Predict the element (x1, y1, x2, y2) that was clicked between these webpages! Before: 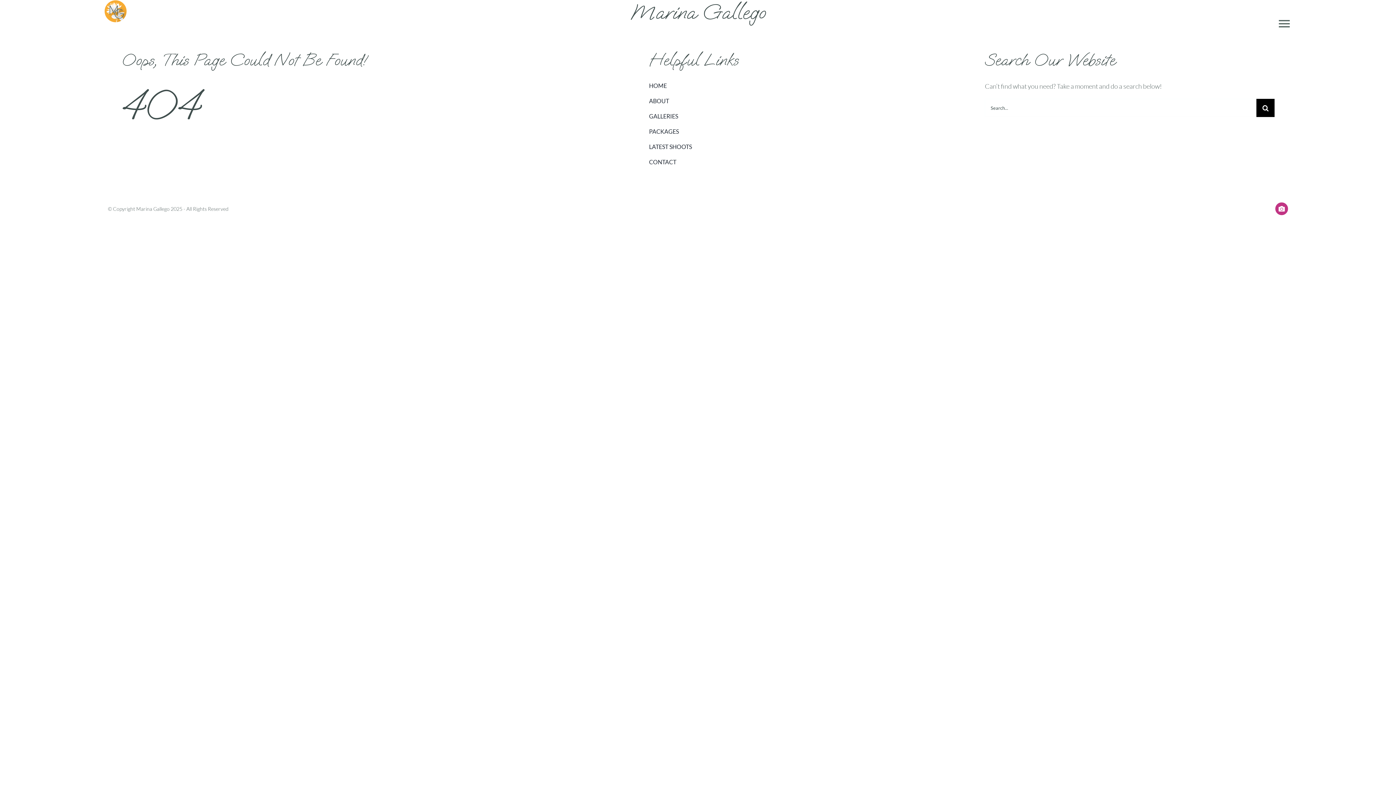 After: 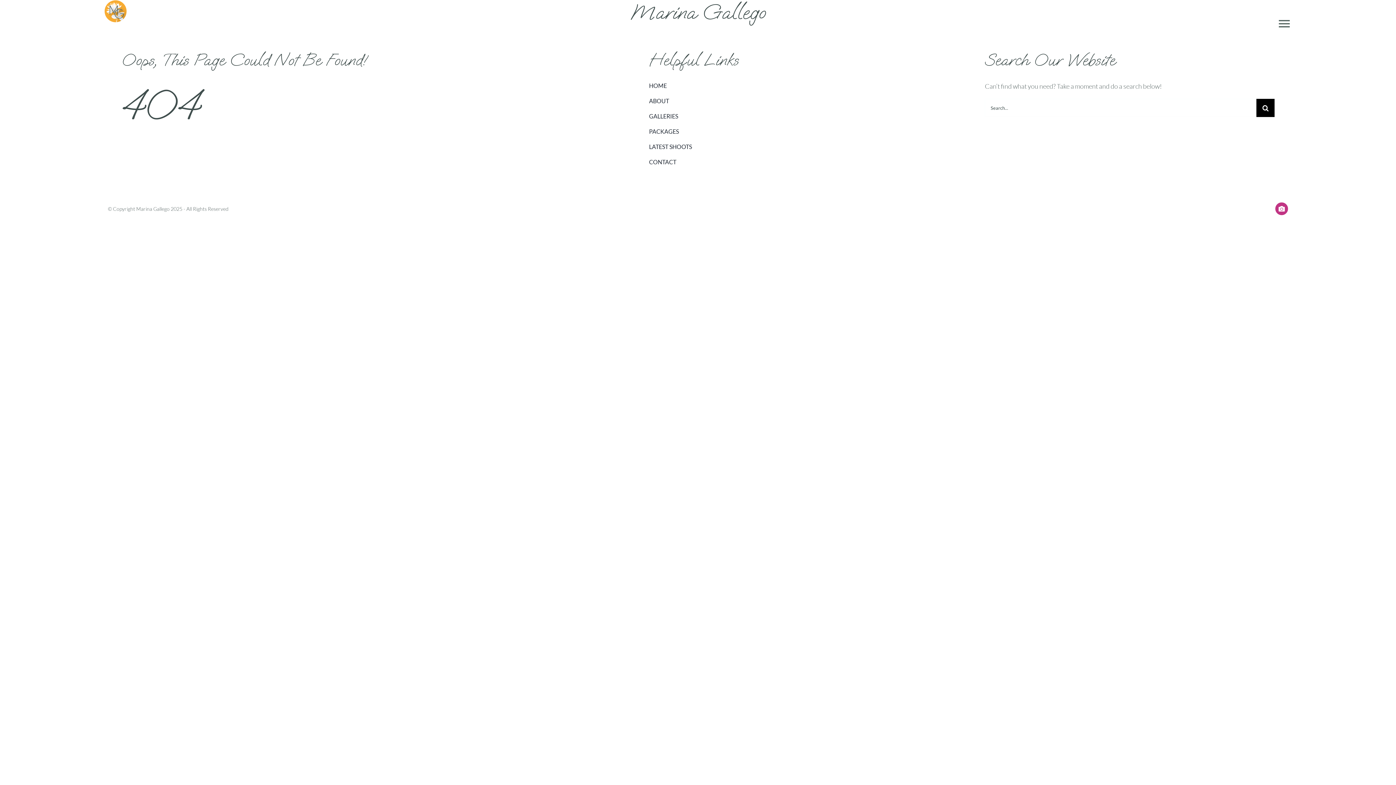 Action: bbox: (649, 141, 939, 151) label: LATEST SHOOTS